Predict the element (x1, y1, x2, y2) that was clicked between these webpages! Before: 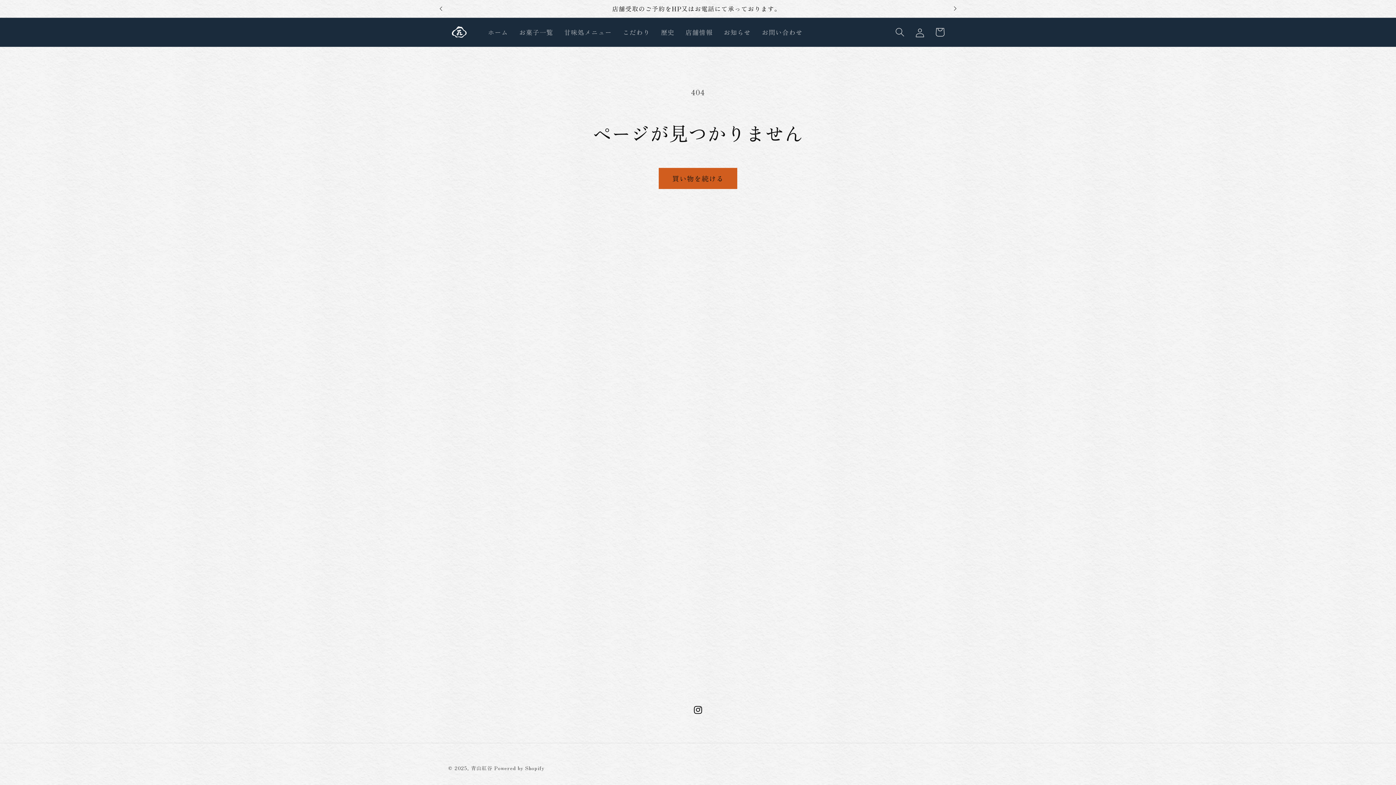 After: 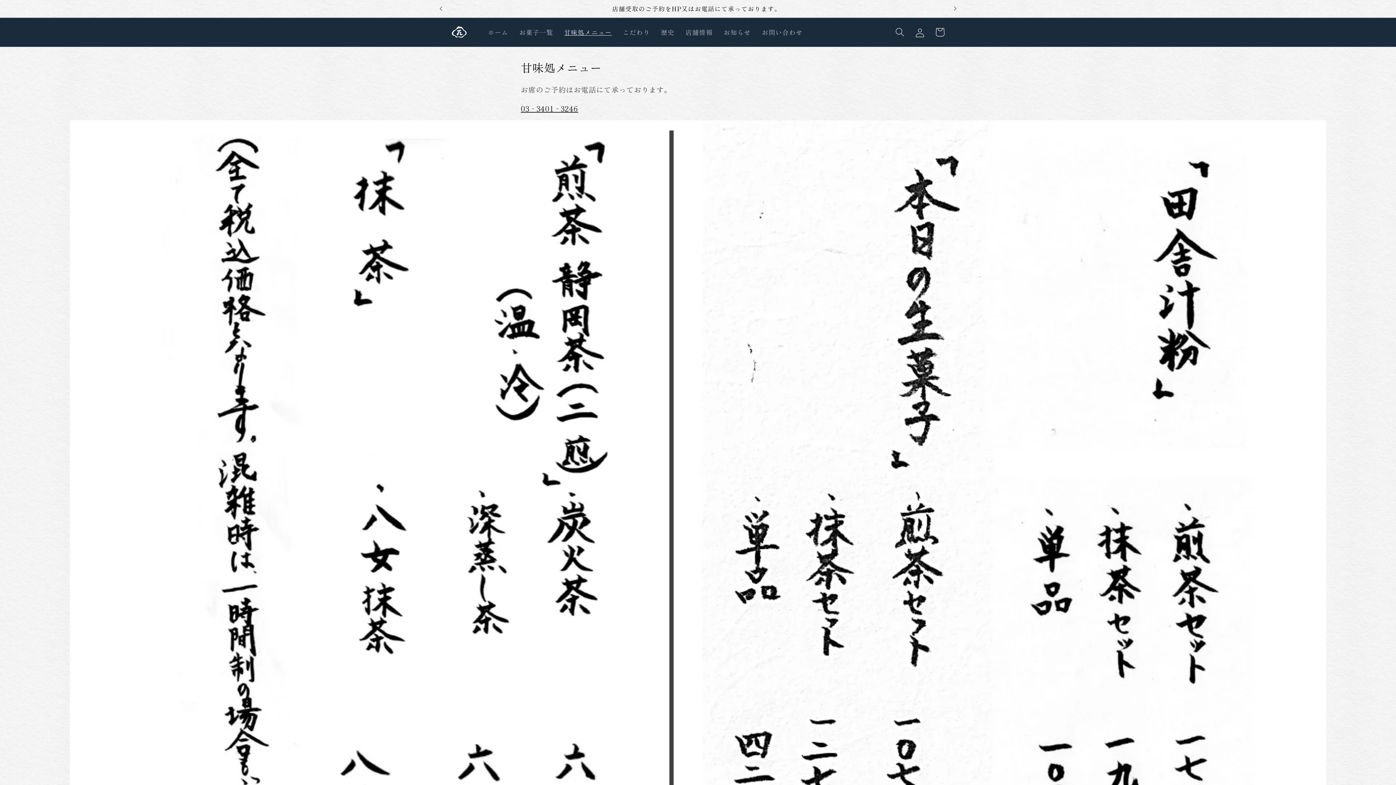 Action: bbox: (558, 22, 617, 41) label: 甘味処メニュー